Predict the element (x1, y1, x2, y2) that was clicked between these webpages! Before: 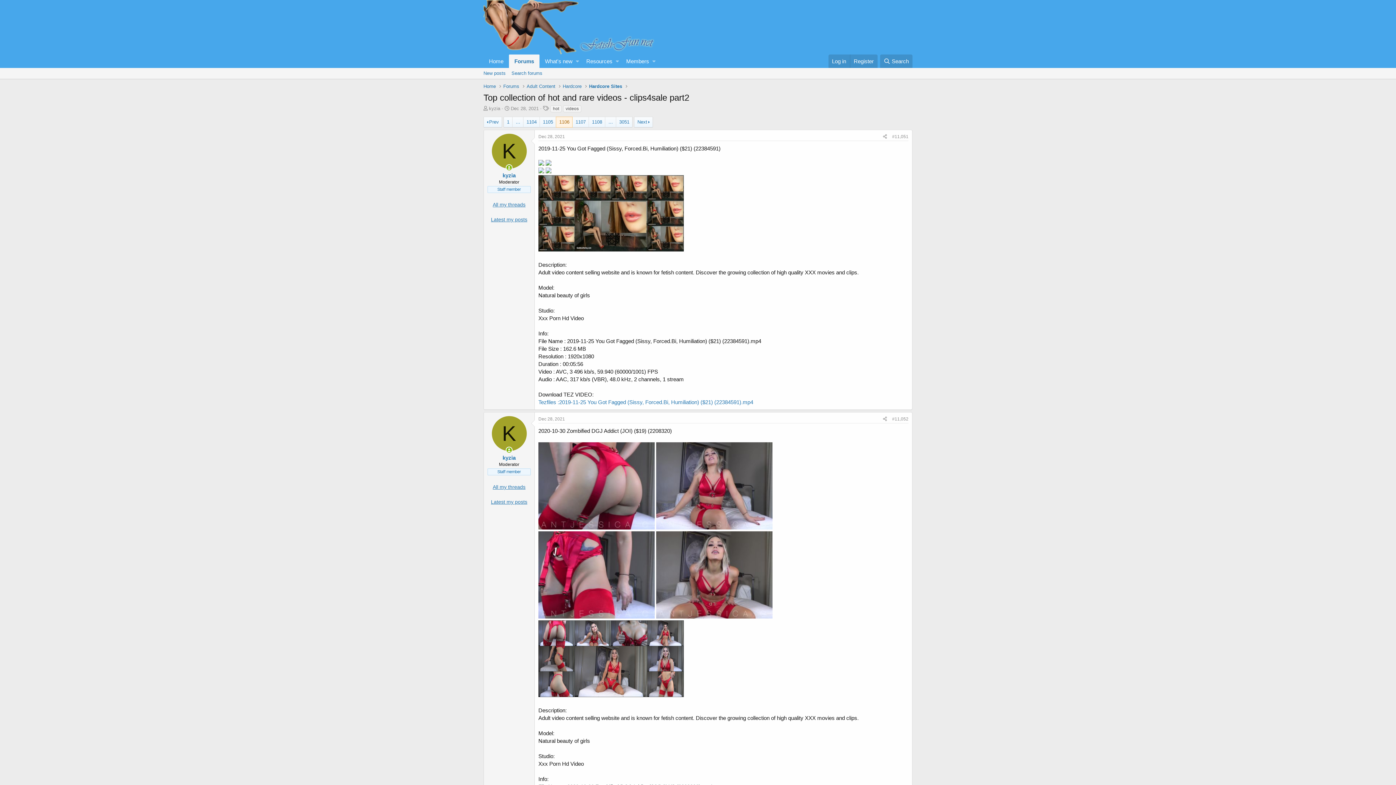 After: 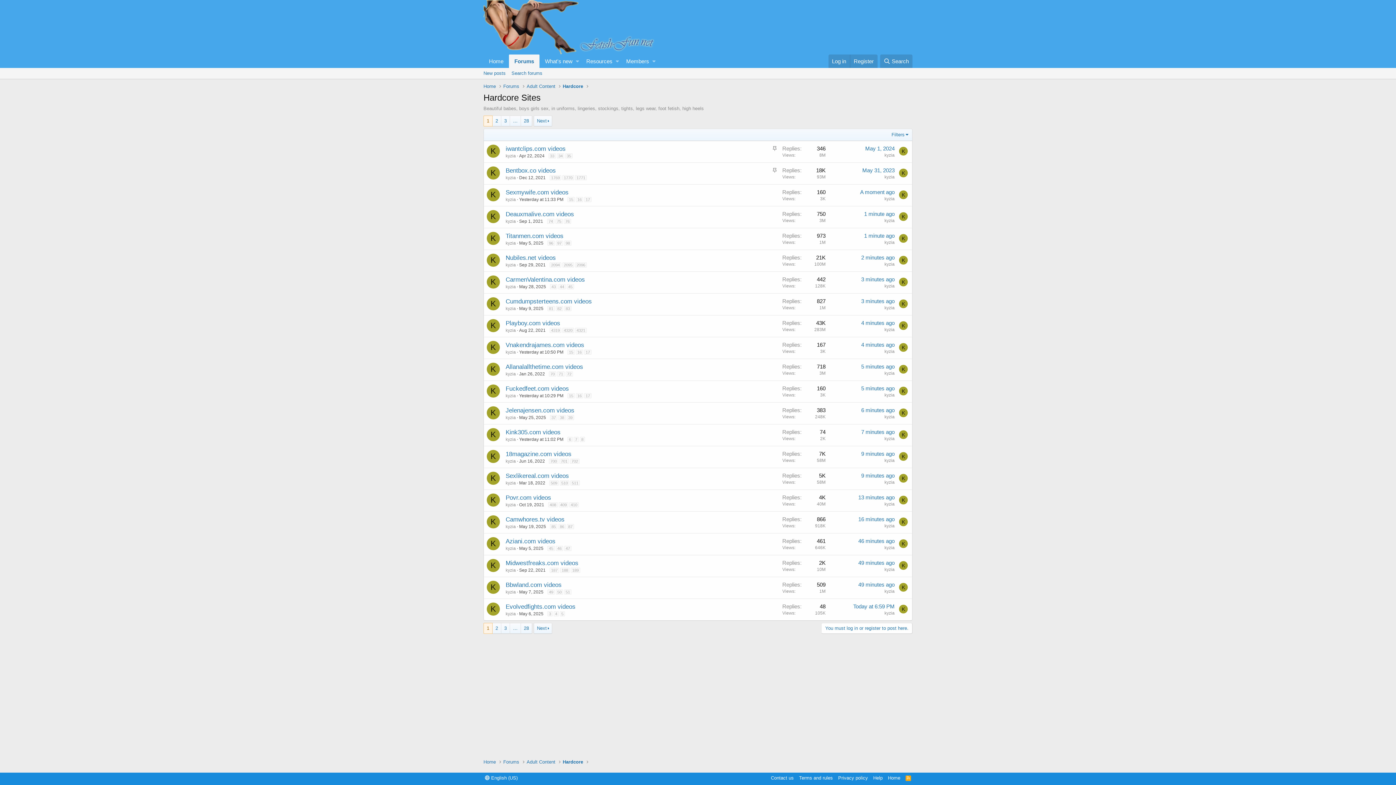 Action: bbox: (589, 82, 622, 89) label: Hardcore Sites